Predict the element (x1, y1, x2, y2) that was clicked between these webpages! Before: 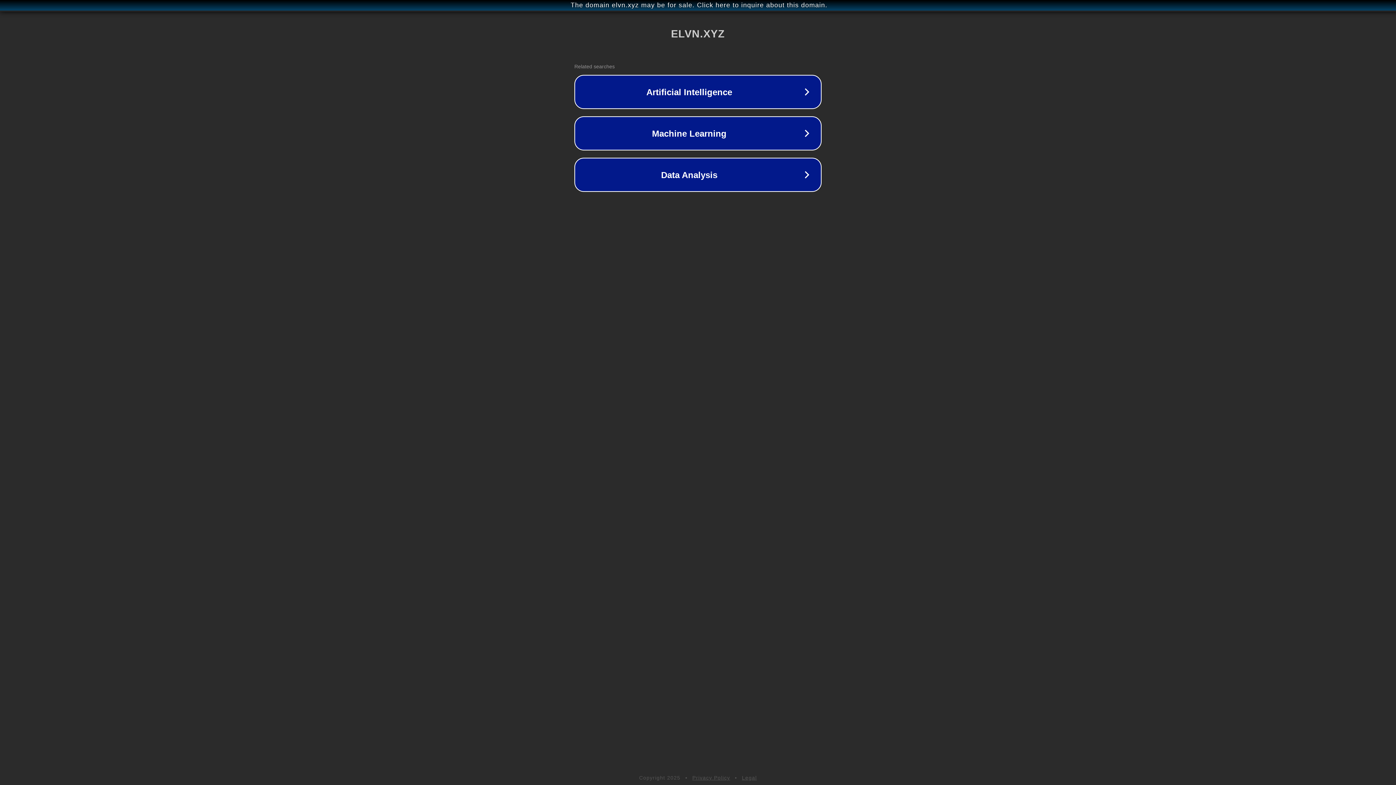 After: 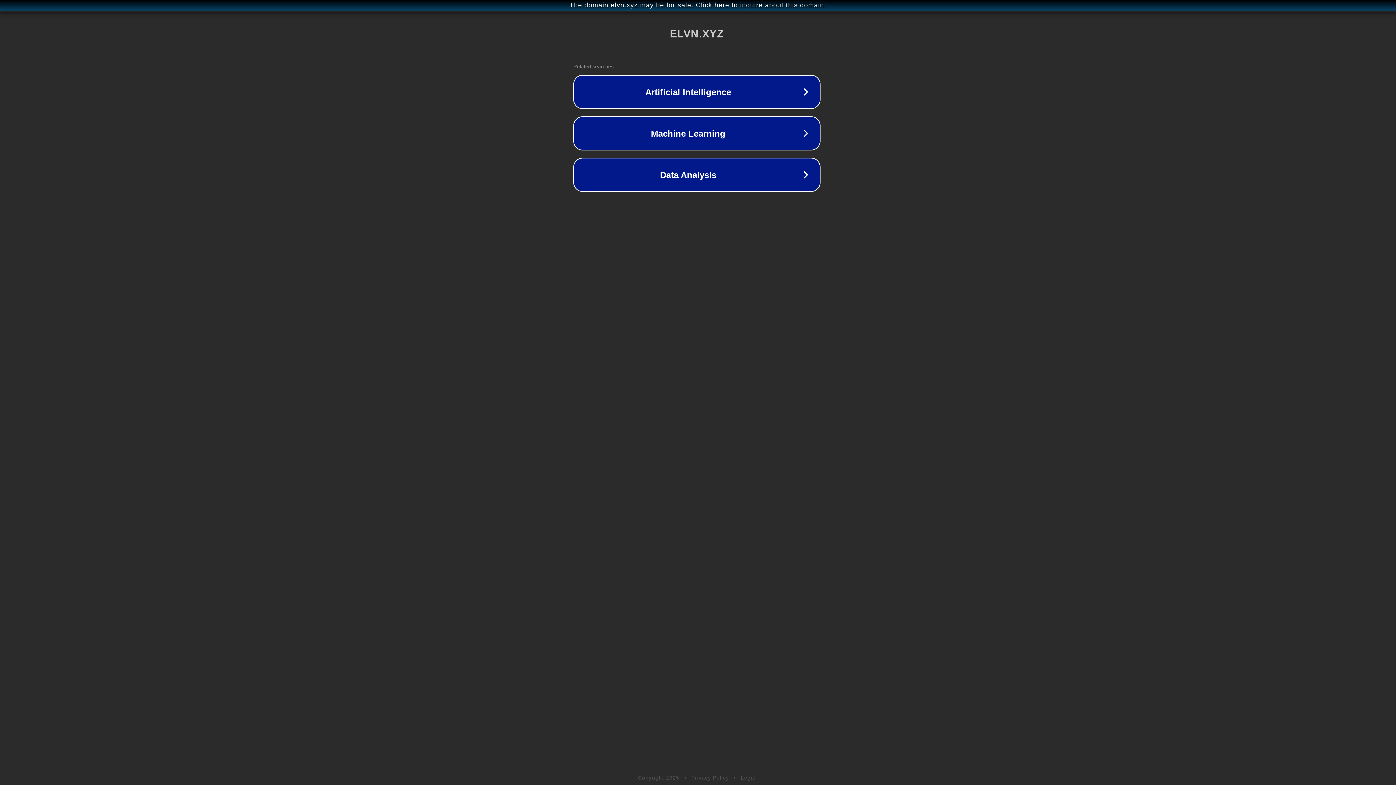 Action: label: The domain elvn.xyz may be for sale. Click here to inquire about this domain. bbox: (1, 1, 1397, 9)